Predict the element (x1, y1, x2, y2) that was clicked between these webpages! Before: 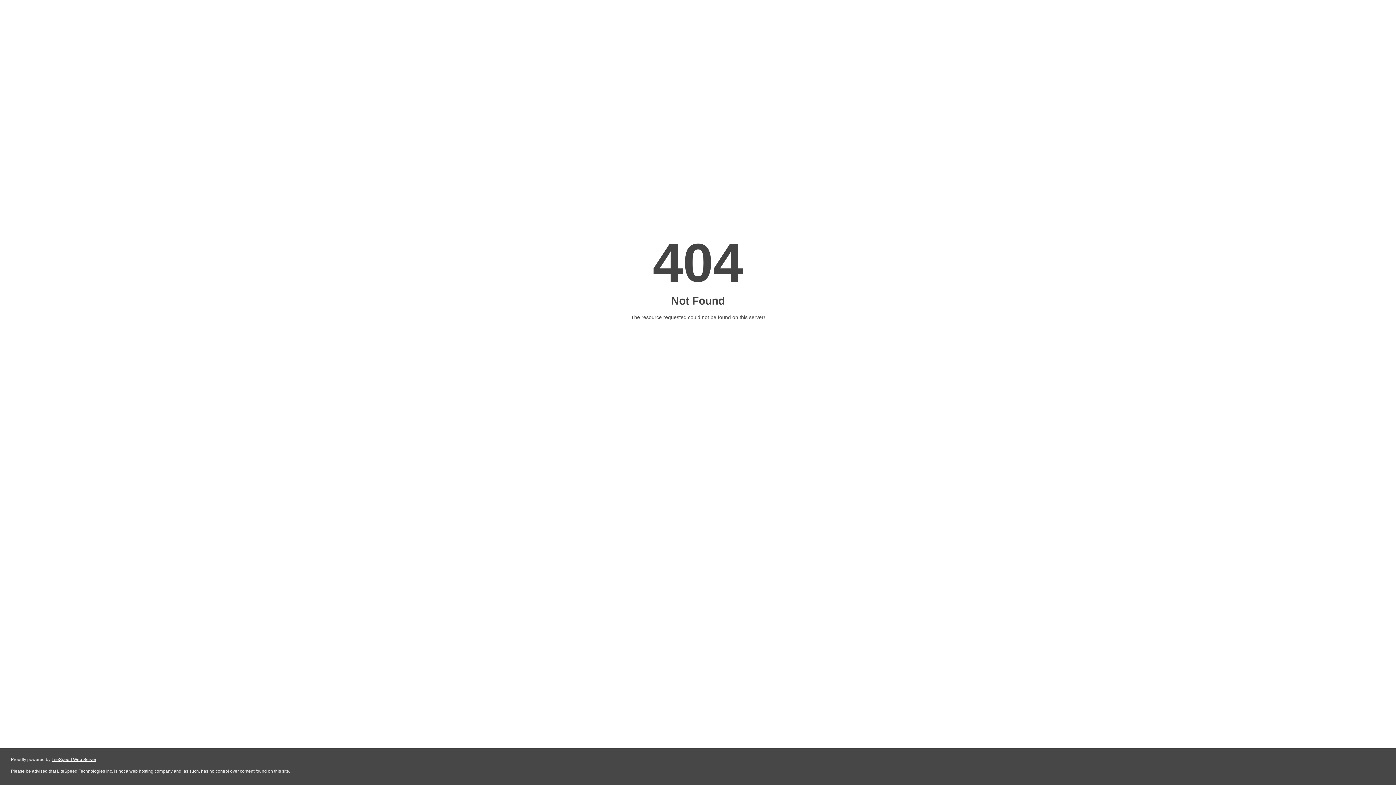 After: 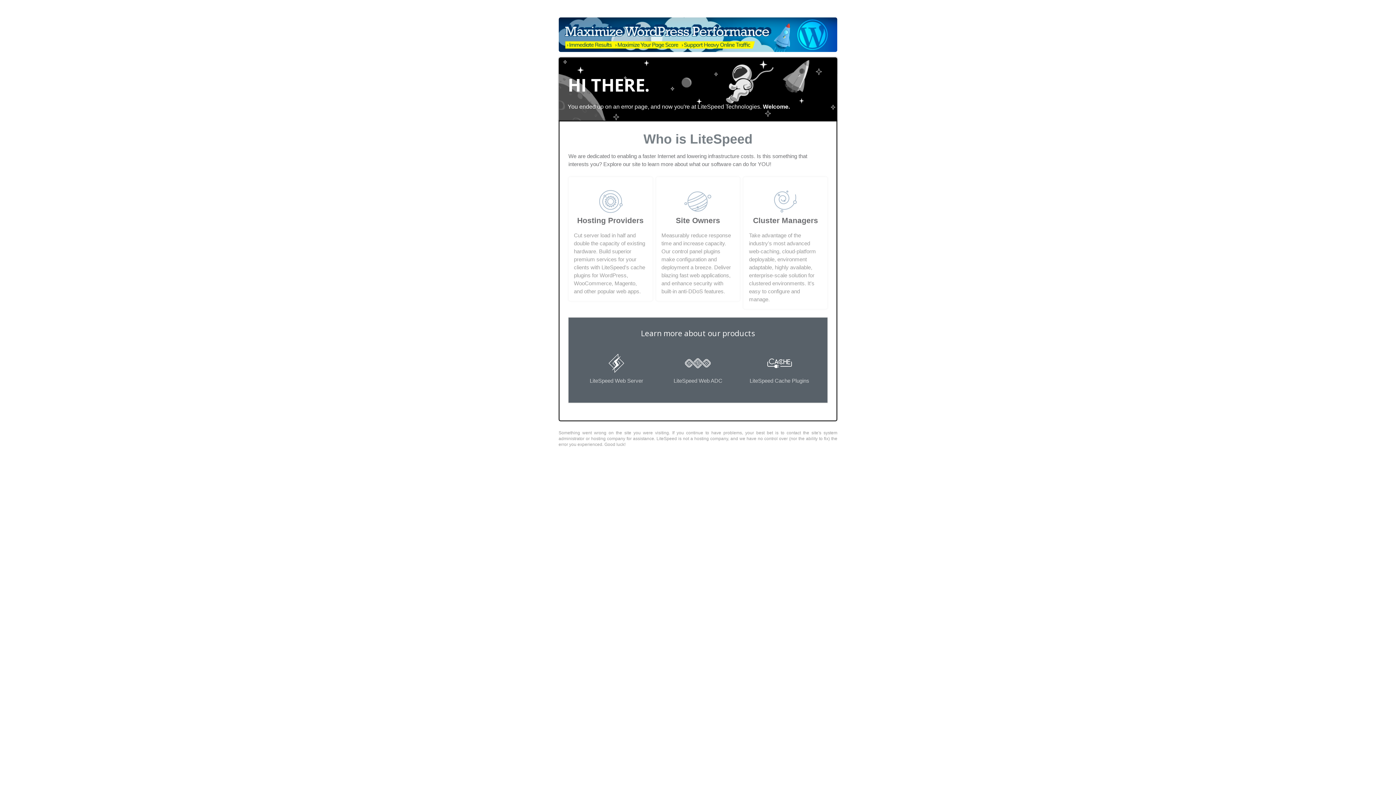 Action: bbox: (51, 757, 96, 762) label: LiteSpeed Web Server